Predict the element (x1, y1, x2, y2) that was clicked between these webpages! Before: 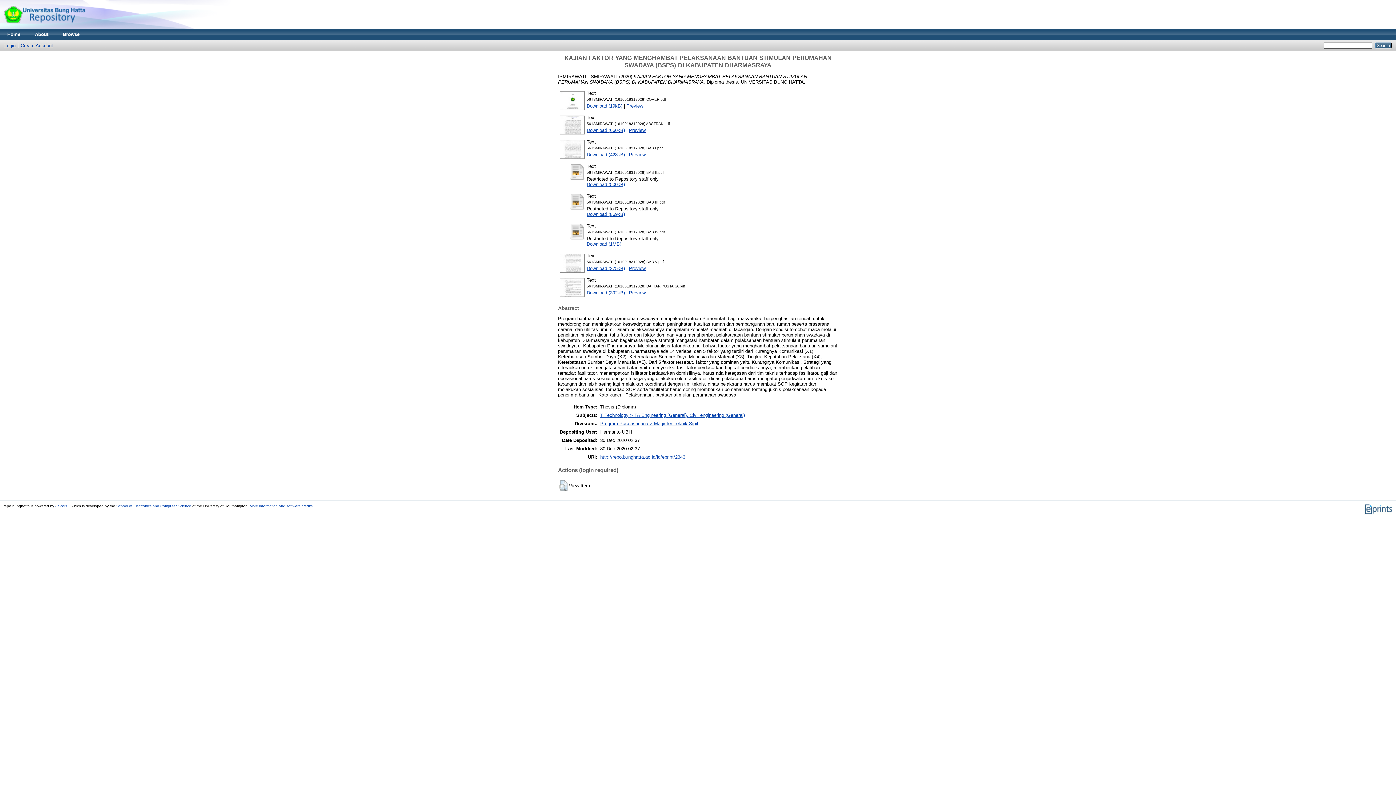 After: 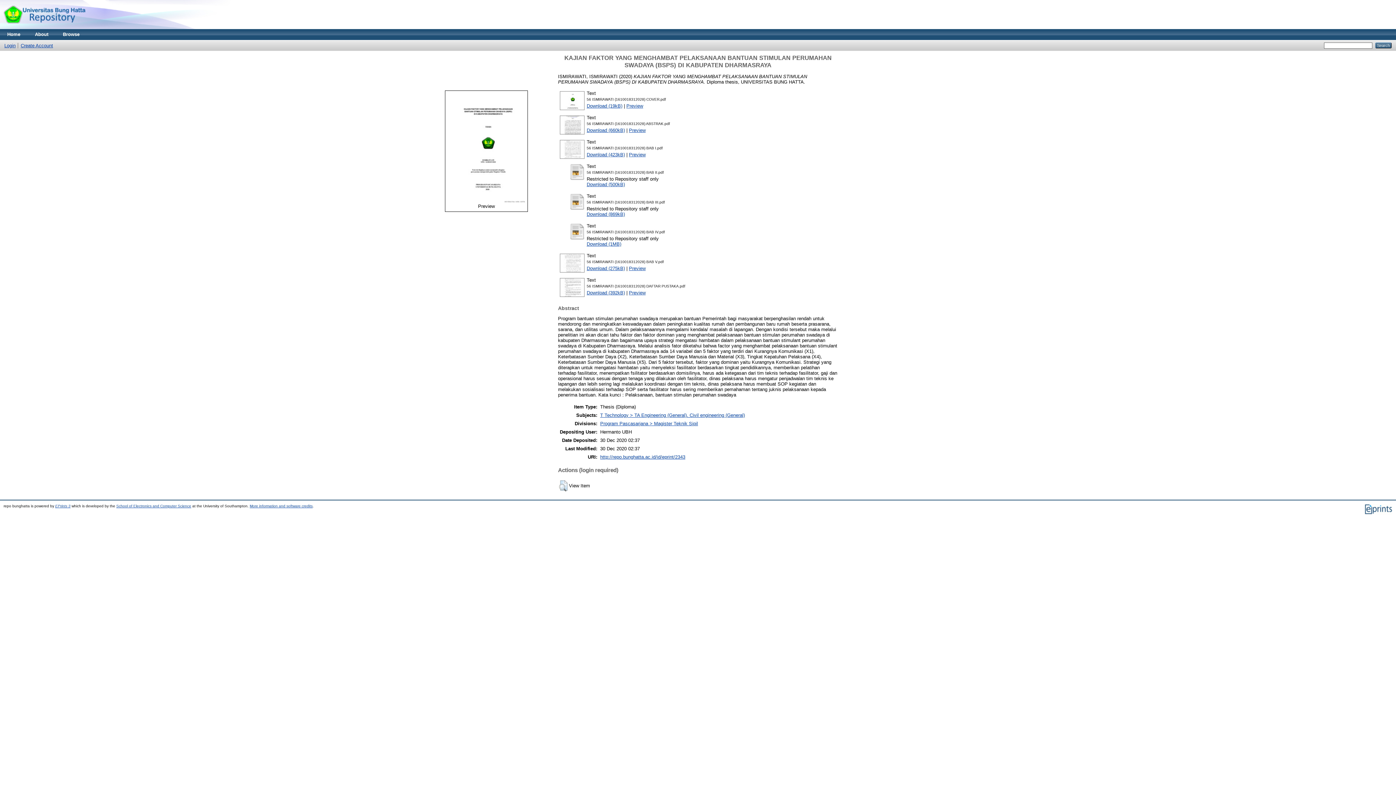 Action: bbox: (559, 106, 585, 111)